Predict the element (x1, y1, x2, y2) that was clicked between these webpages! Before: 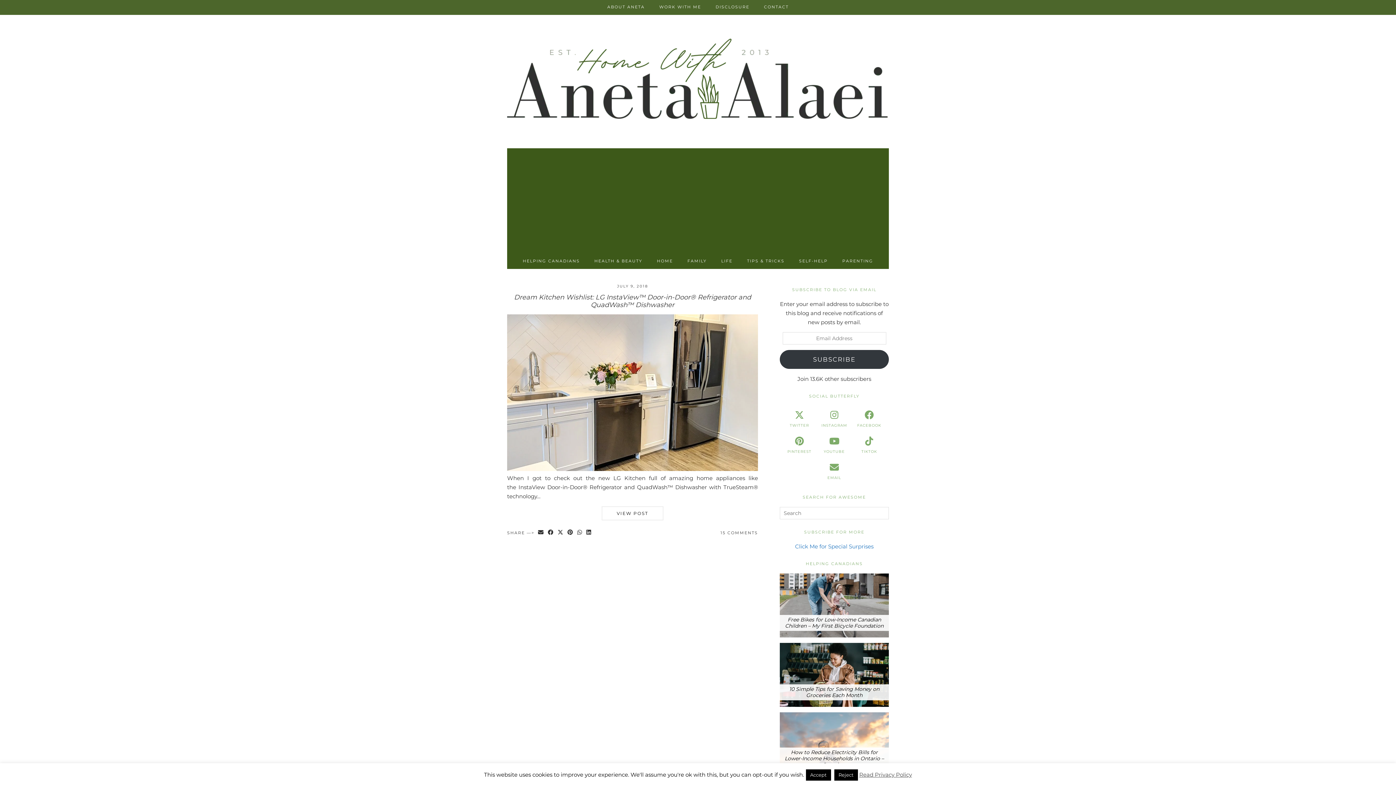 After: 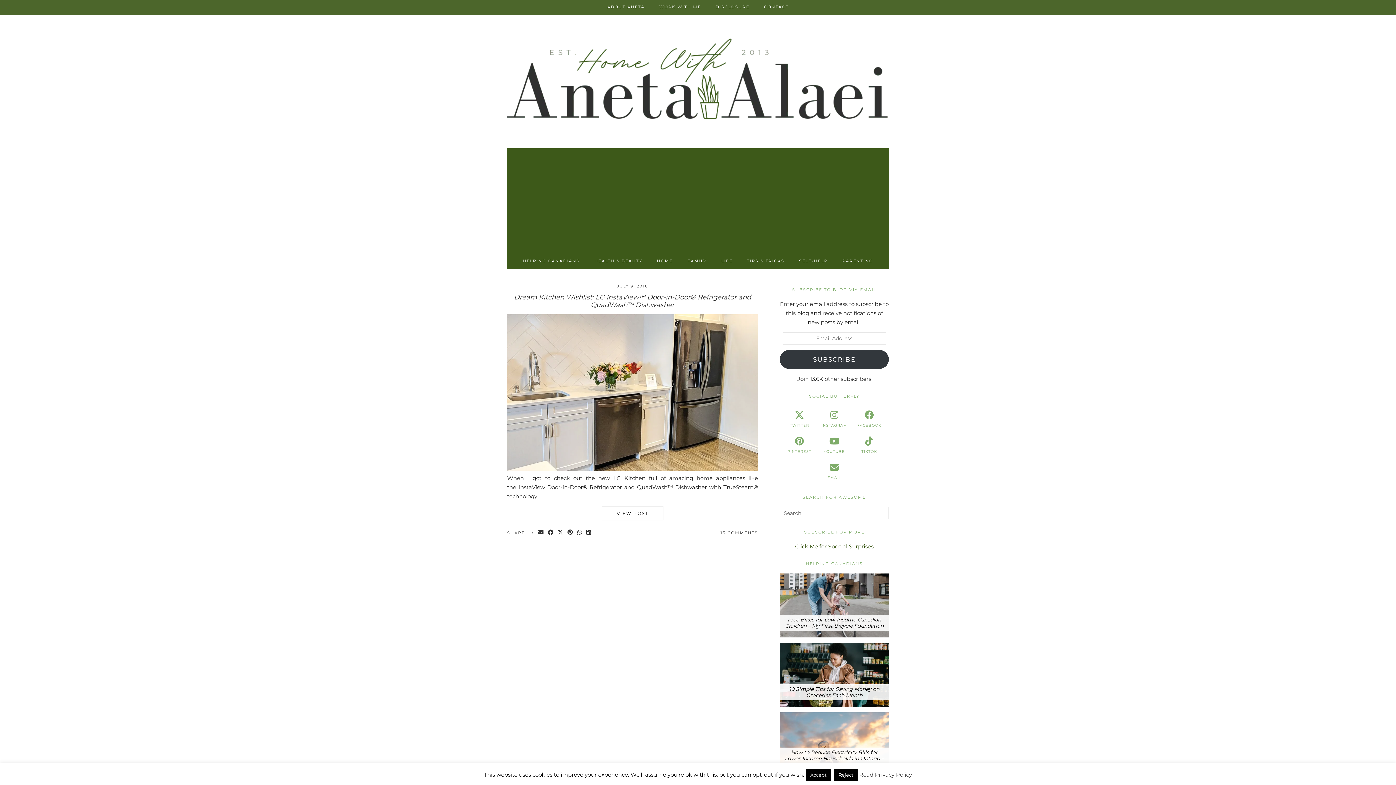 Action: label: Click Me for Special Surprises bbox: (795, 543, 873, 550)